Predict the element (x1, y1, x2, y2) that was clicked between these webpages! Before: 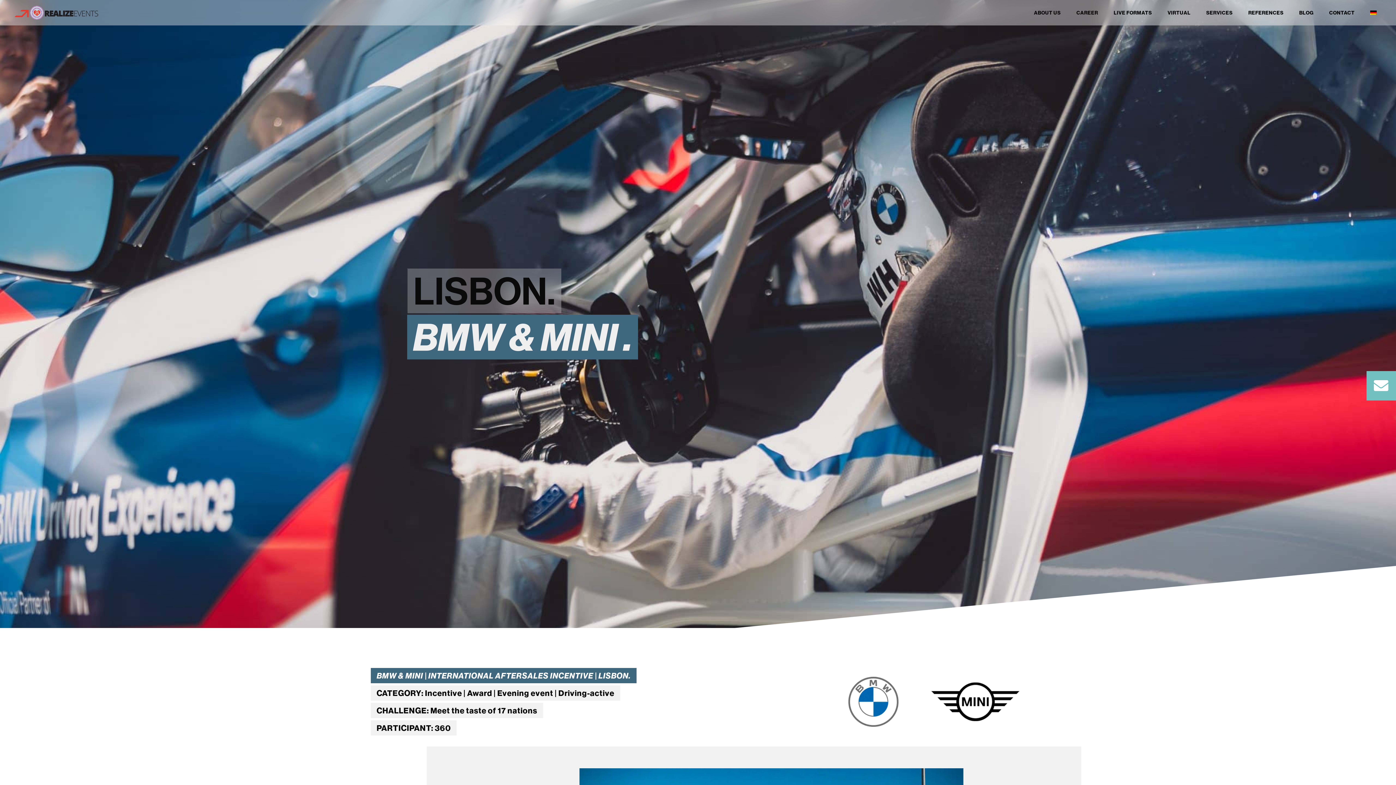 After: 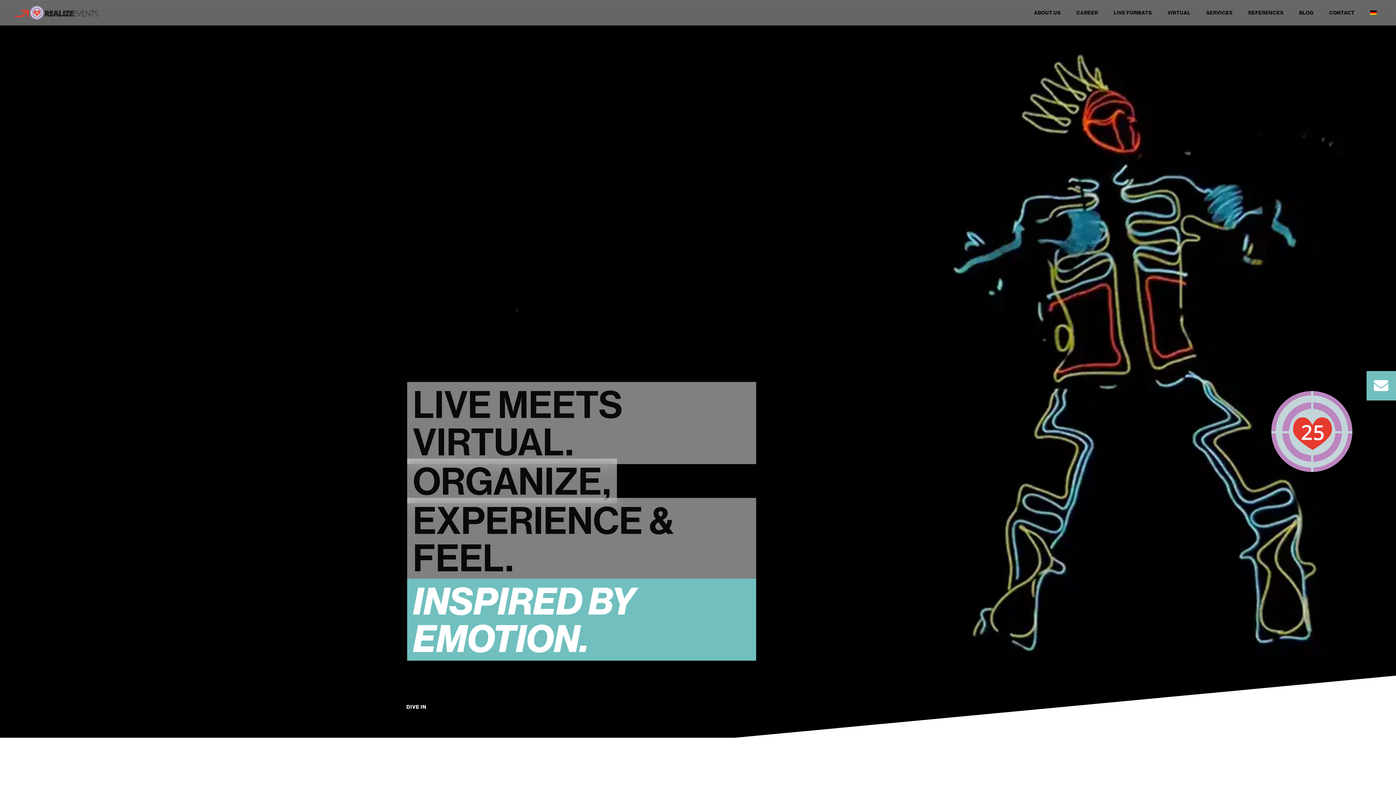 Action: bbox: (14, 5, 98, 19)